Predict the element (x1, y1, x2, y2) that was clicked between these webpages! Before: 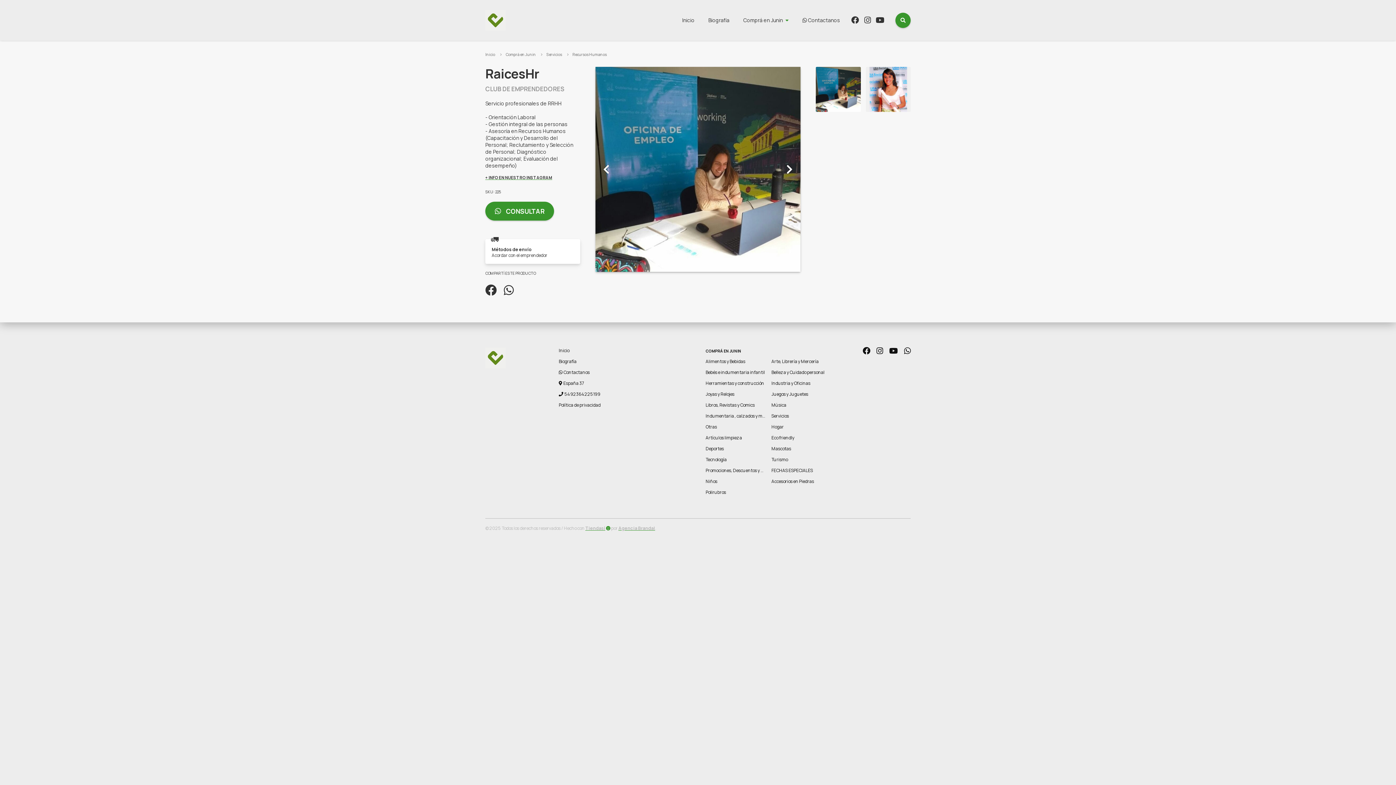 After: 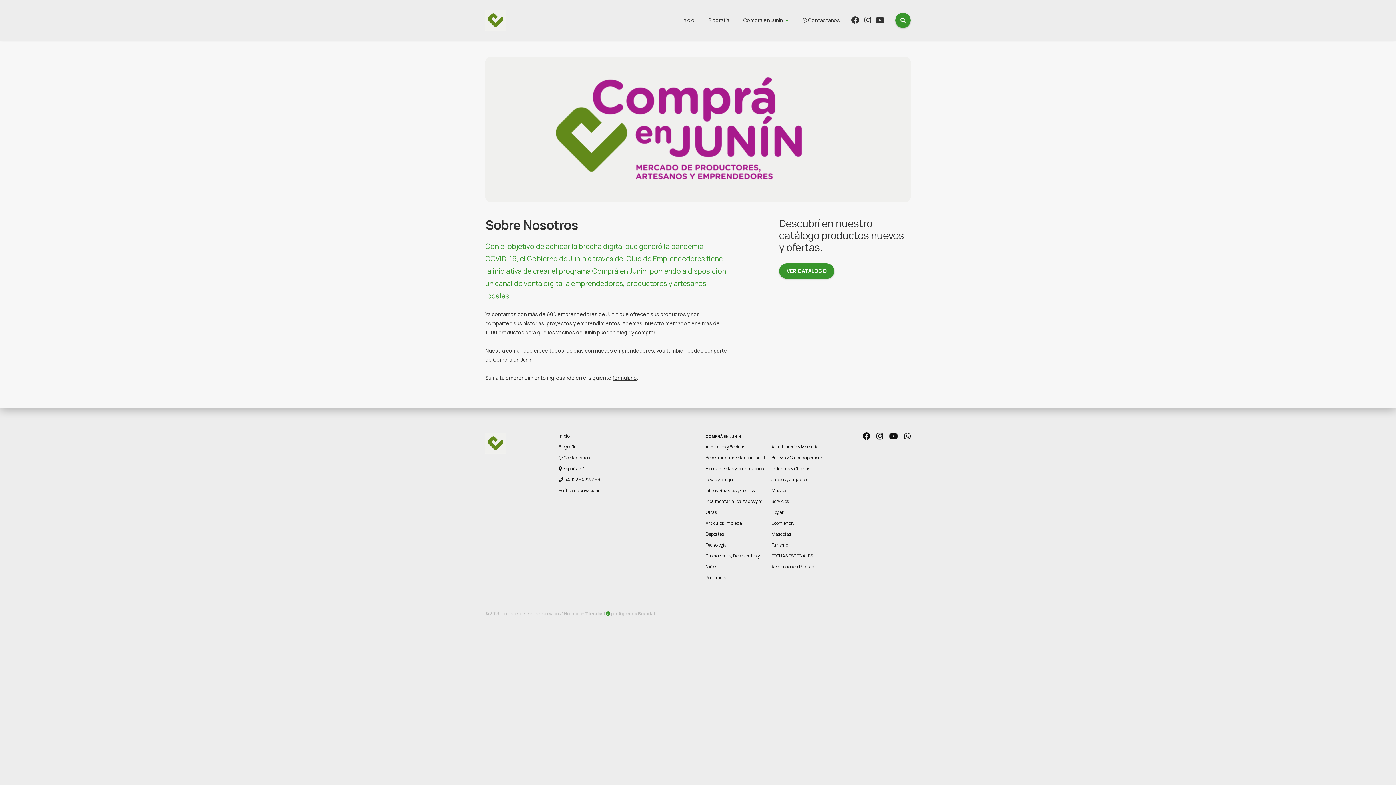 Action: label: Biografía bbox: (558, 358, 576, 364)